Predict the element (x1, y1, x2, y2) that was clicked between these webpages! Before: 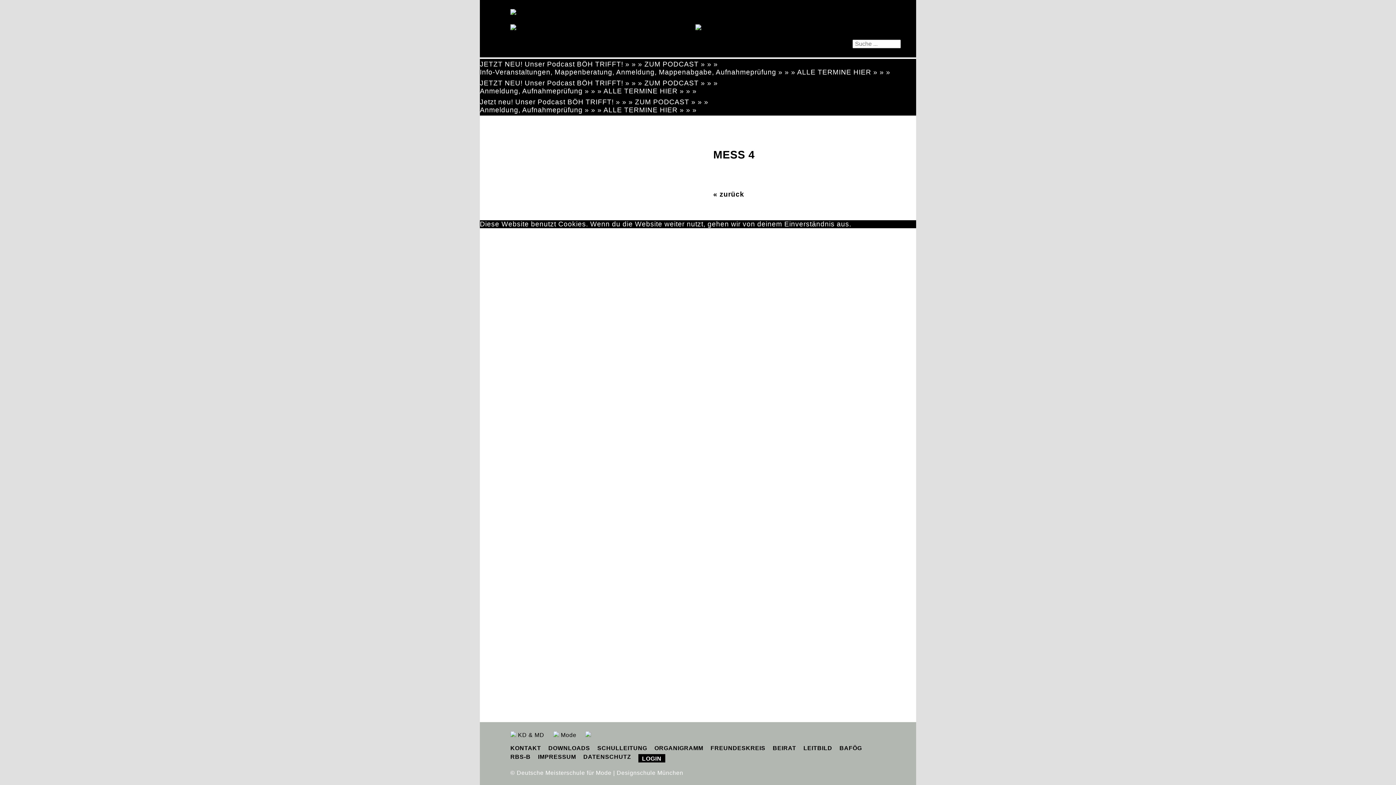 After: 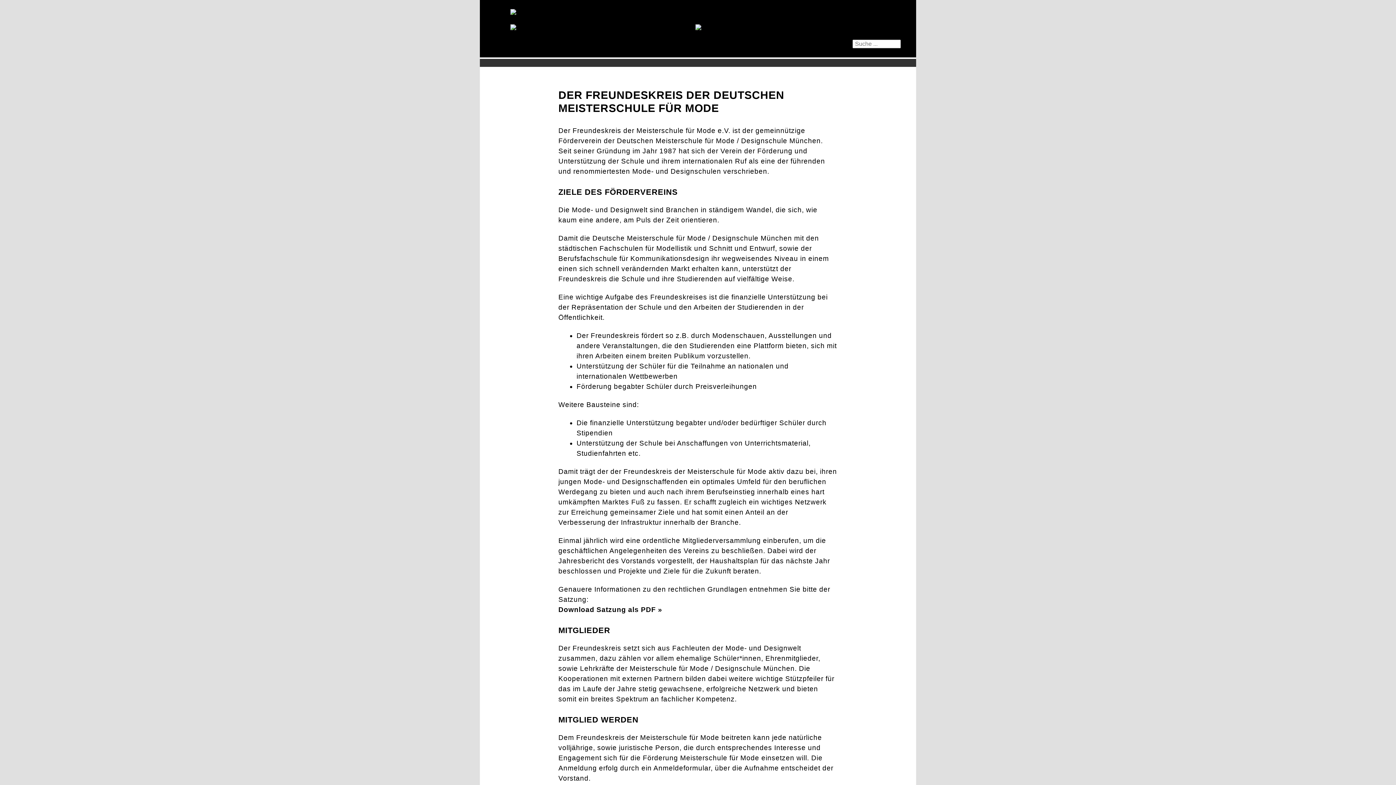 Action: bbox: (710, 745, 765, 751) label: FREUNDESKREIS